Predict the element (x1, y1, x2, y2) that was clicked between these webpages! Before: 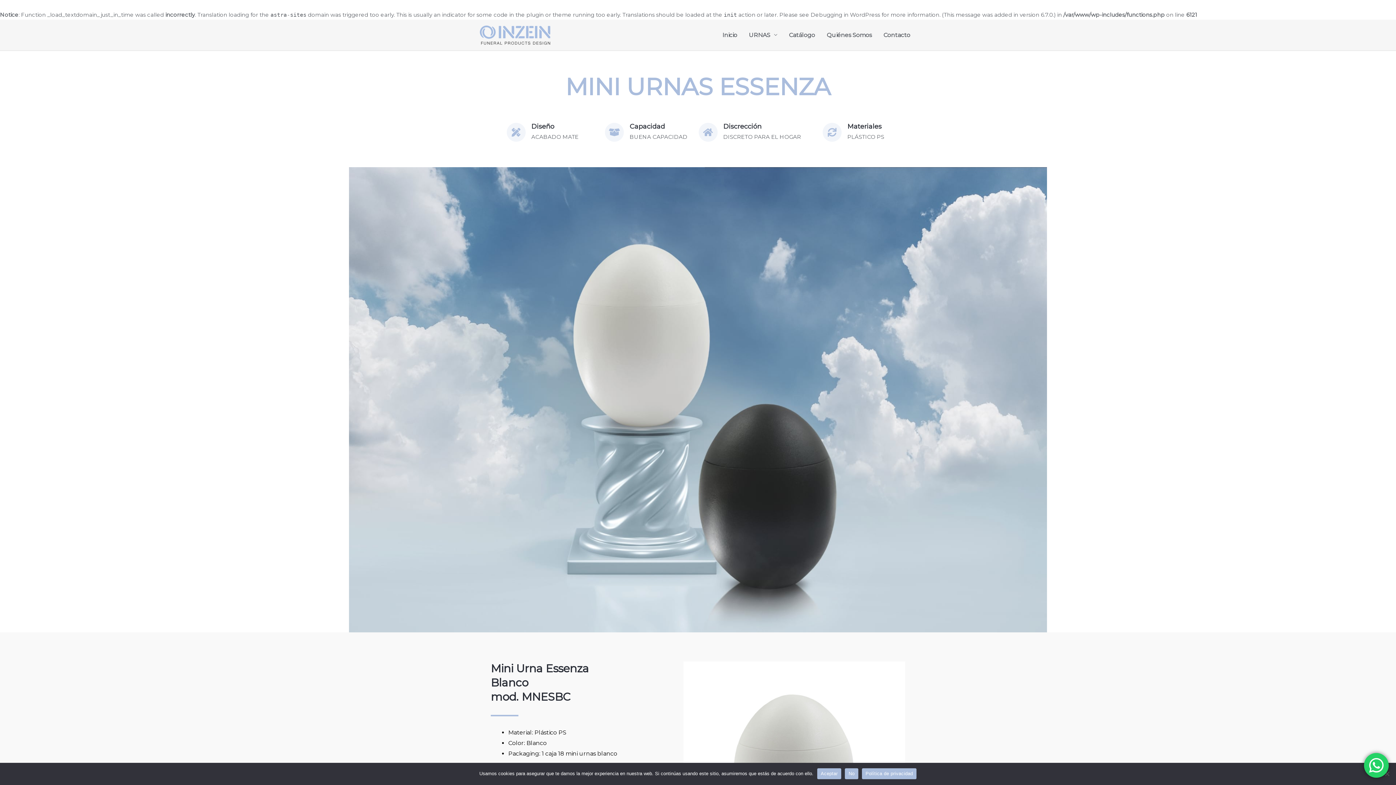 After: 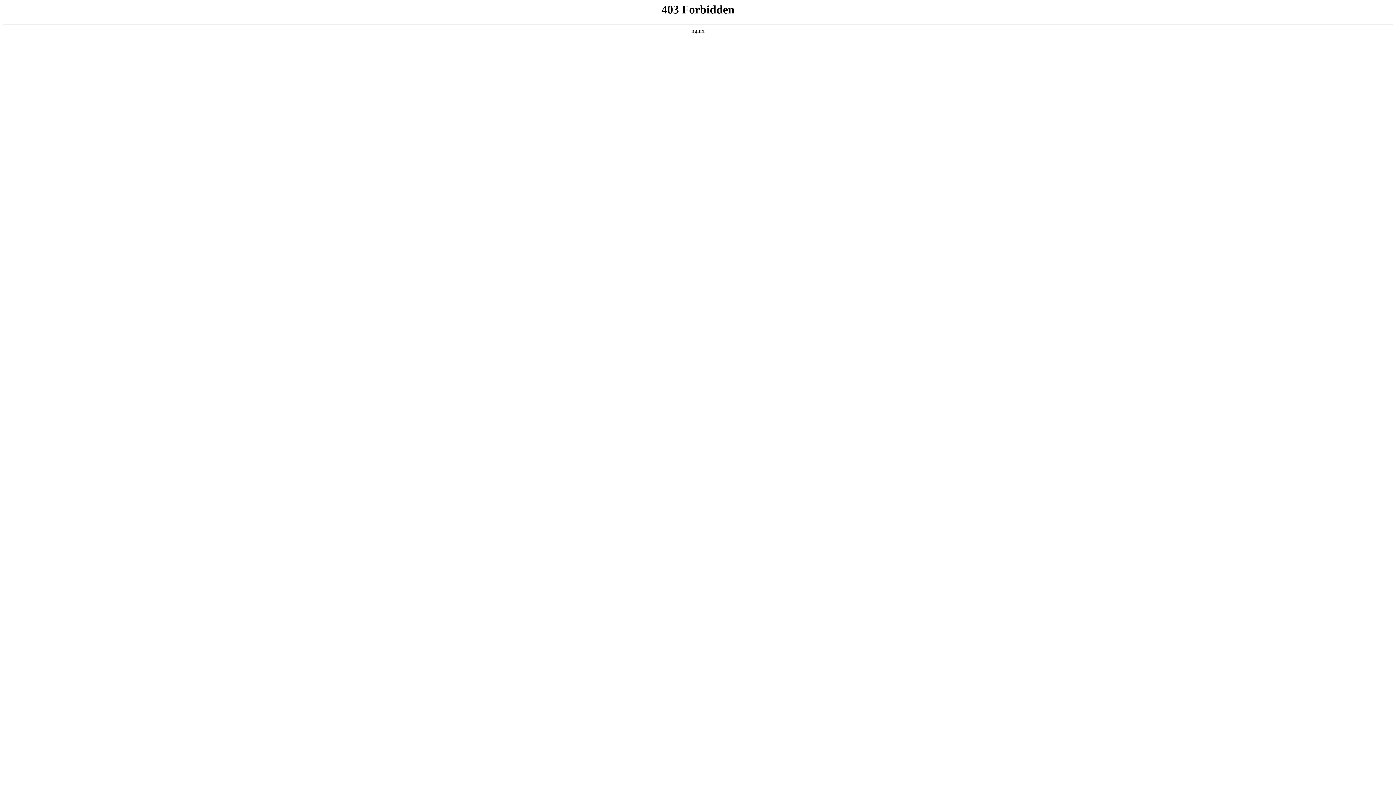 Action: label: Debugging in WordPress bbox: (810, 11, 880, 18)